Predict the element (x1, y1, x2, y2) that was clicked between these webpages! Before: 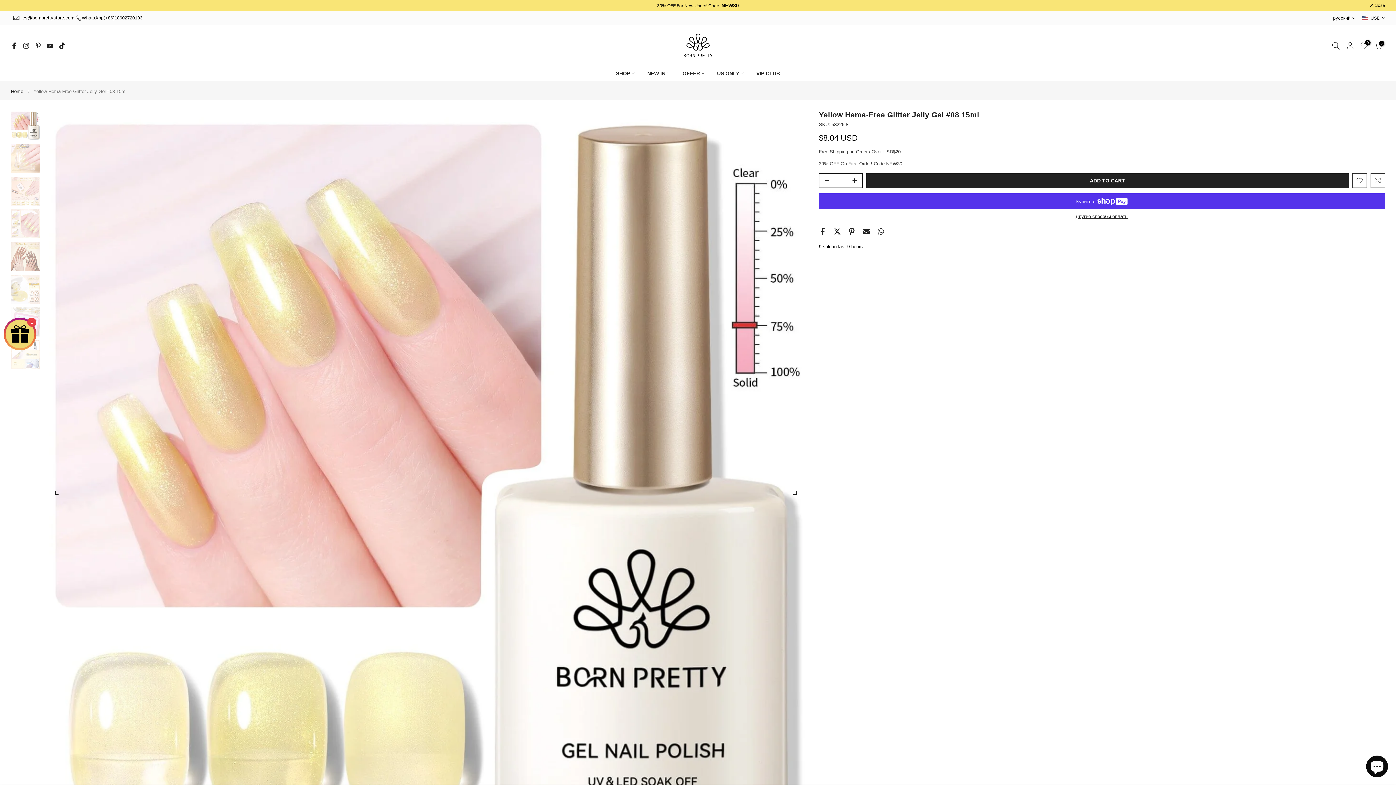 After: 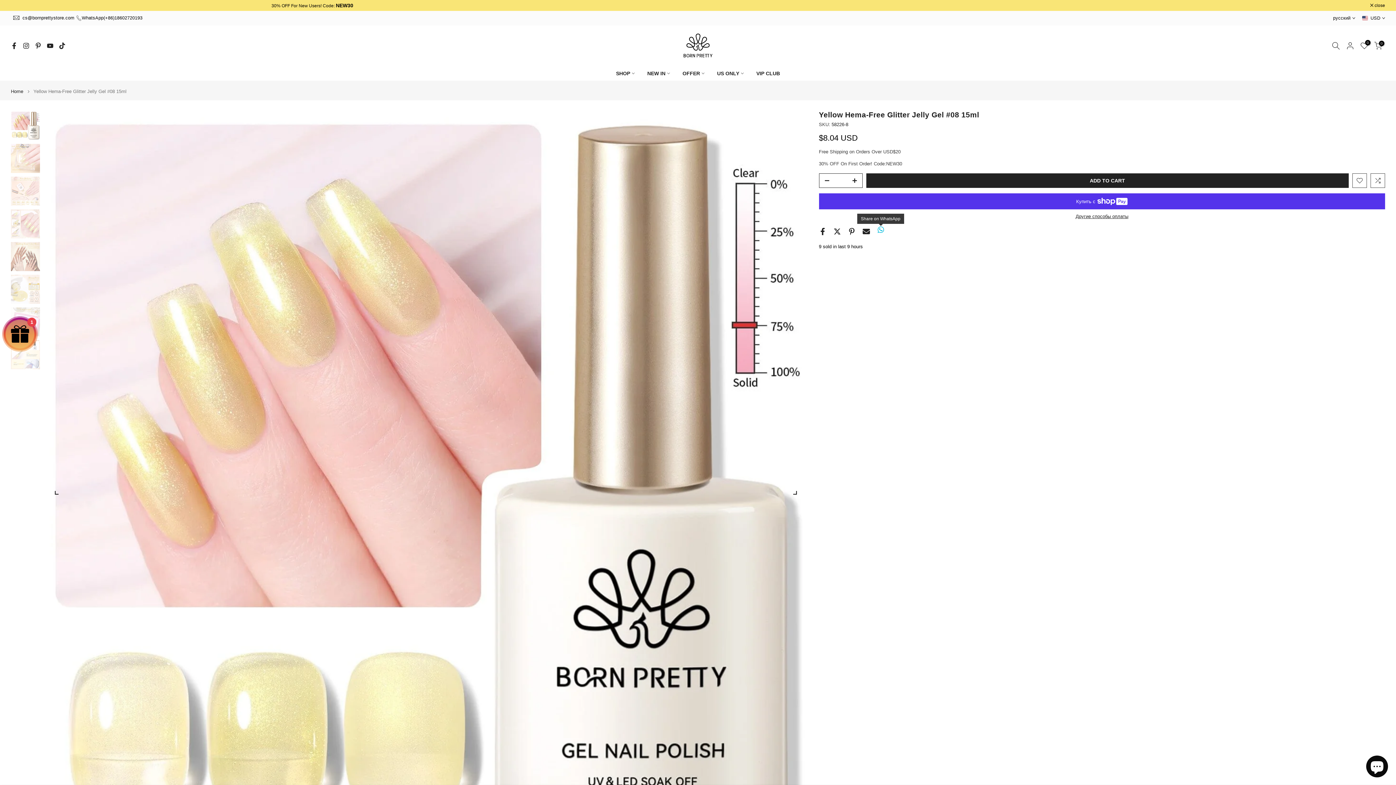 Action: bbox: (877, 226, 884, 237)